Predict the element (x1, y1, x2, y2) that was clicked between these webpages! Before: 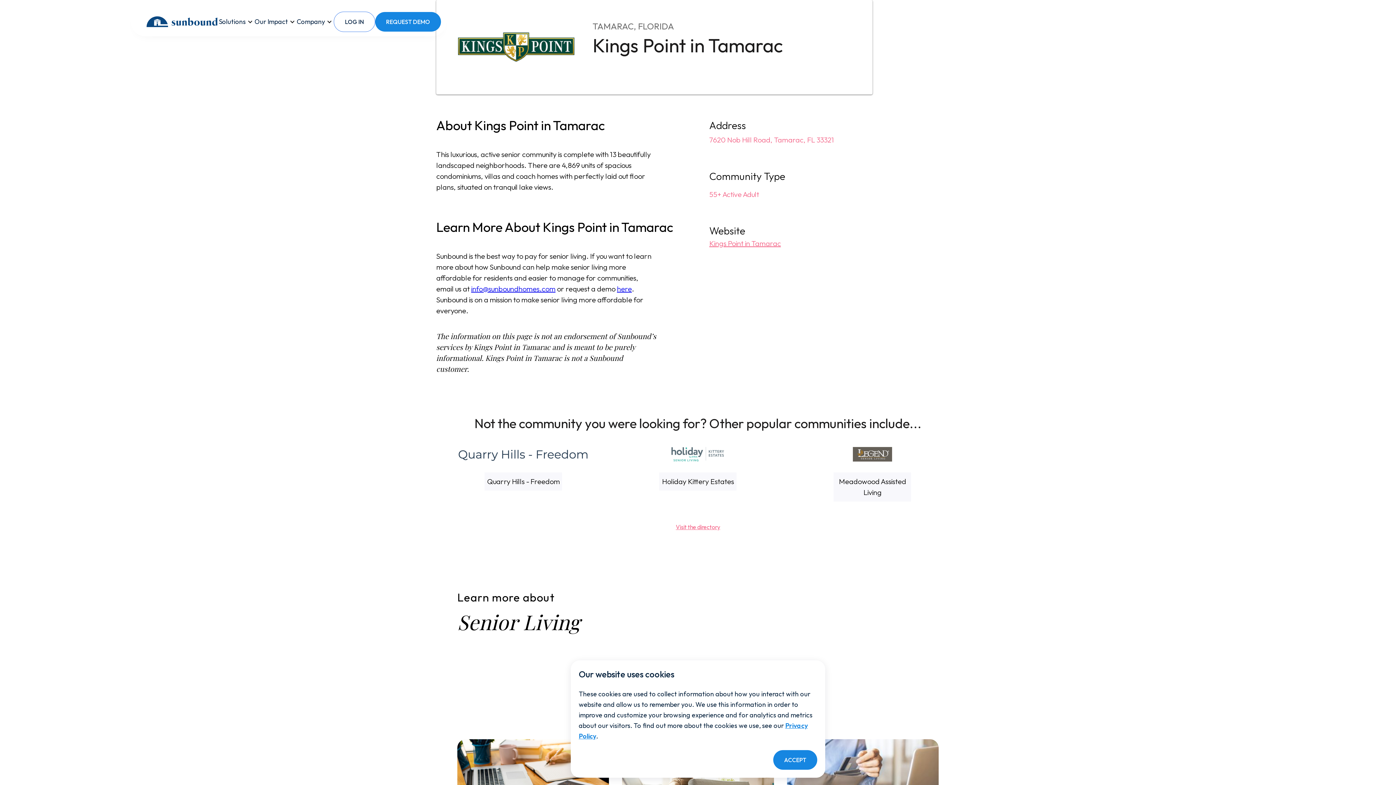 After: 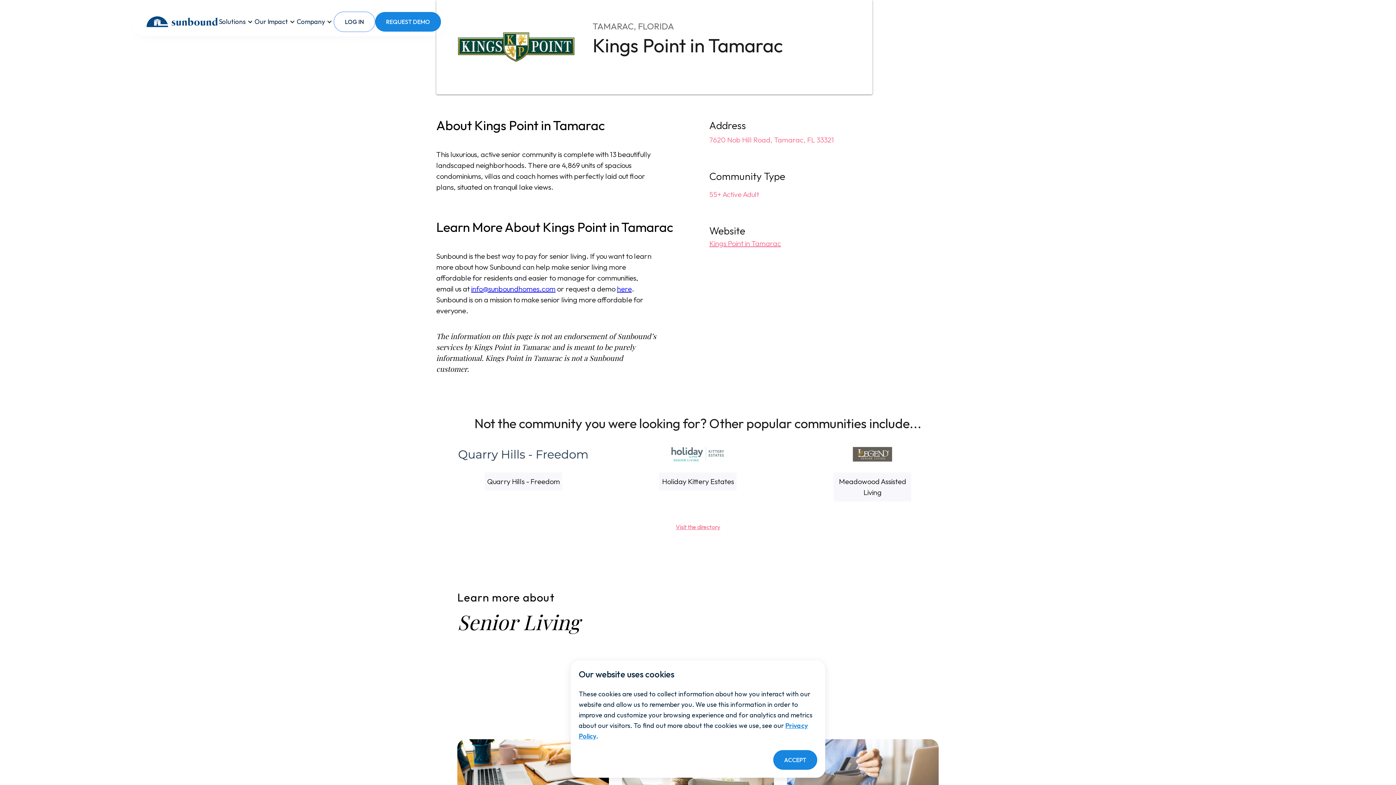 Action: bbox: (709, 238, 781, 248) label: Kings Point in Tamarac